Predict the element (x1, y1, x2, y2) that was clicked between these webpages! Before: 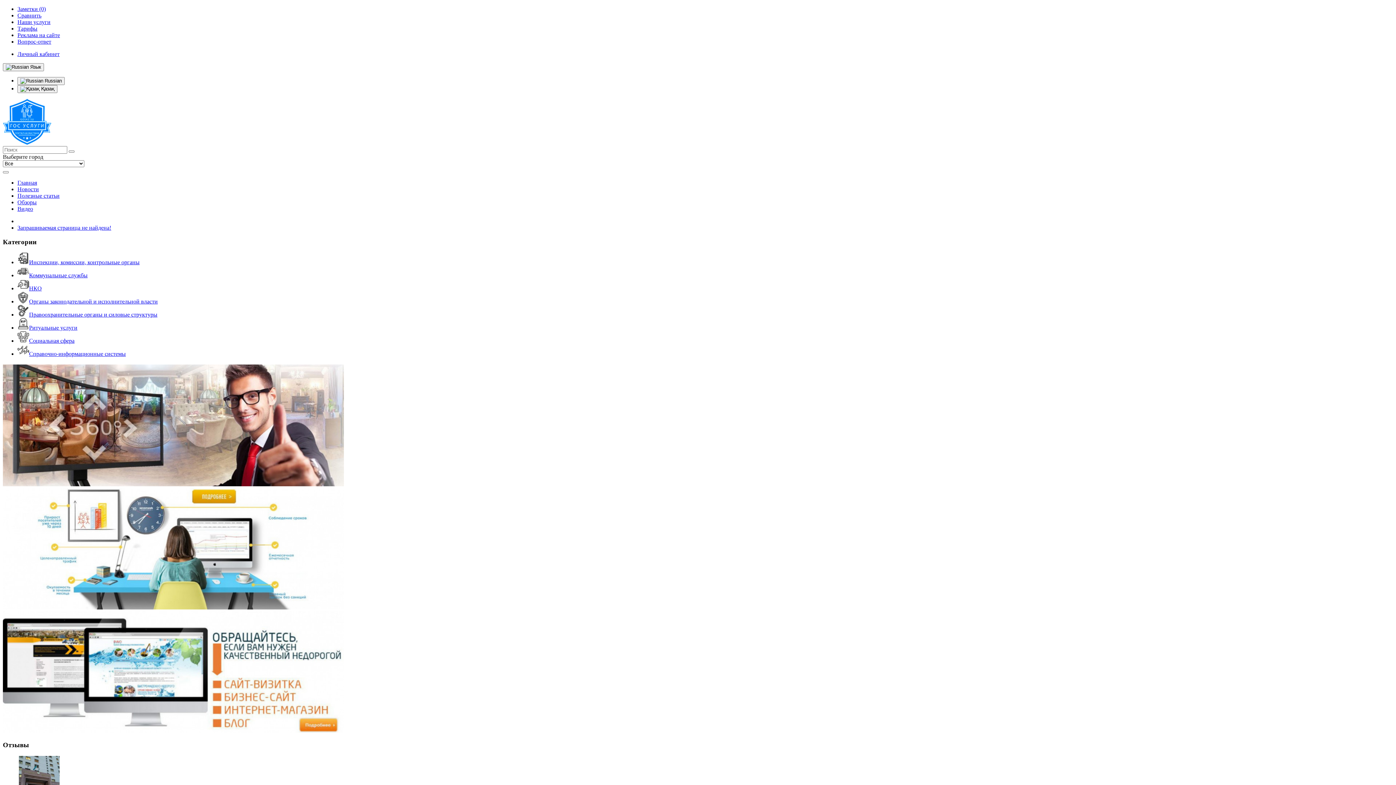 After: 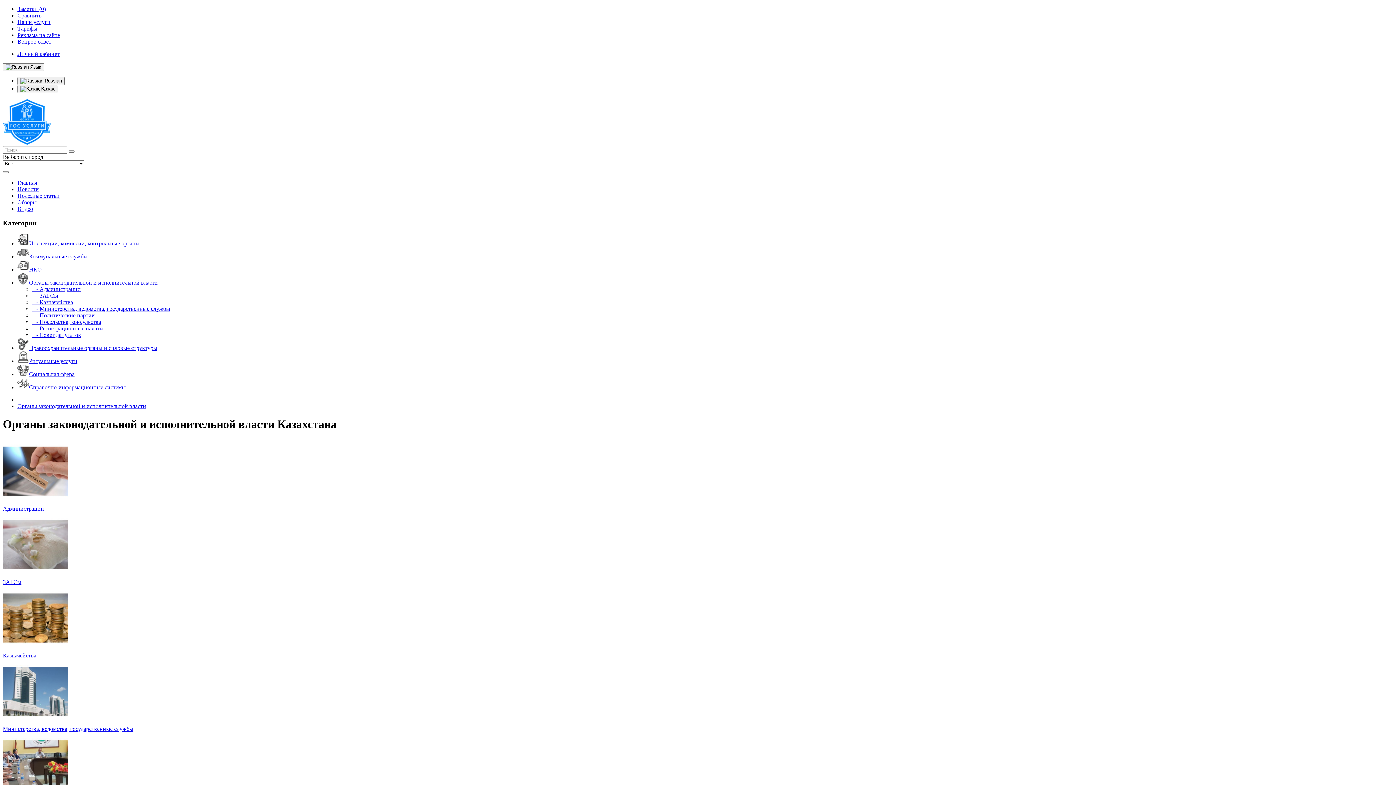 Action: label: Органы законодательной и исполнительной власти bbox: (17, 298, 157, 304)